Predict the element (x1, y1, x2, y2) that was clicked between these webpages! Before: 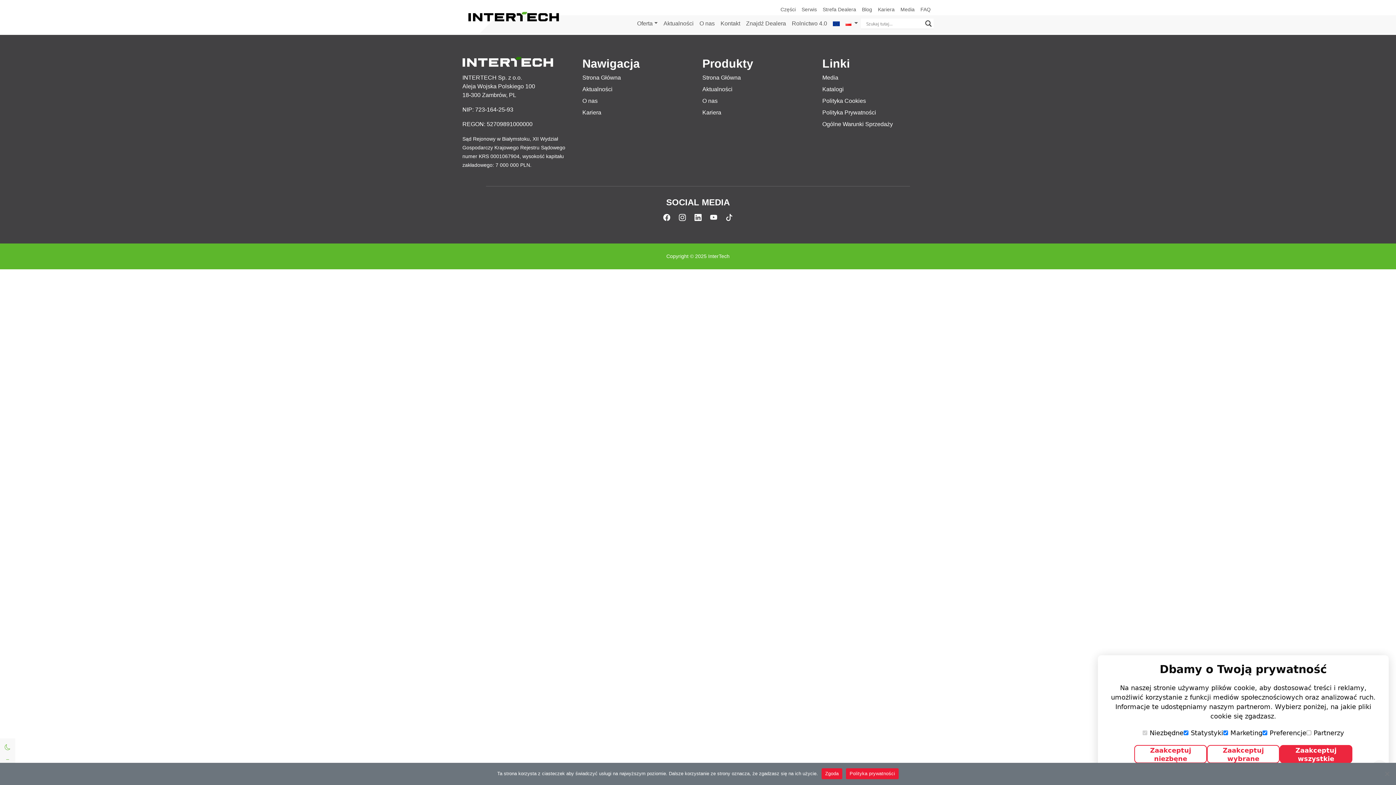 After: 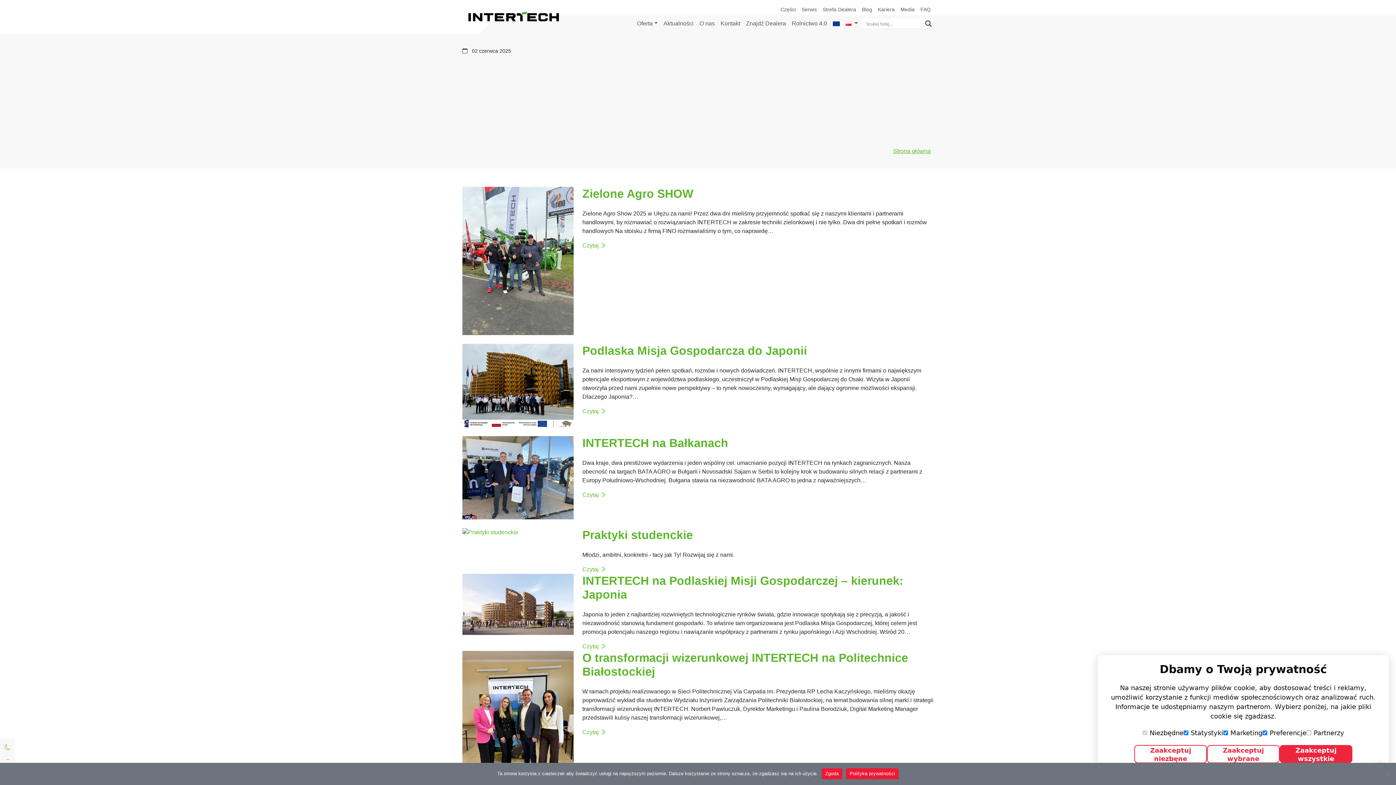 Action: bbox: (923, 18, 933, 28) label: Search magnifier